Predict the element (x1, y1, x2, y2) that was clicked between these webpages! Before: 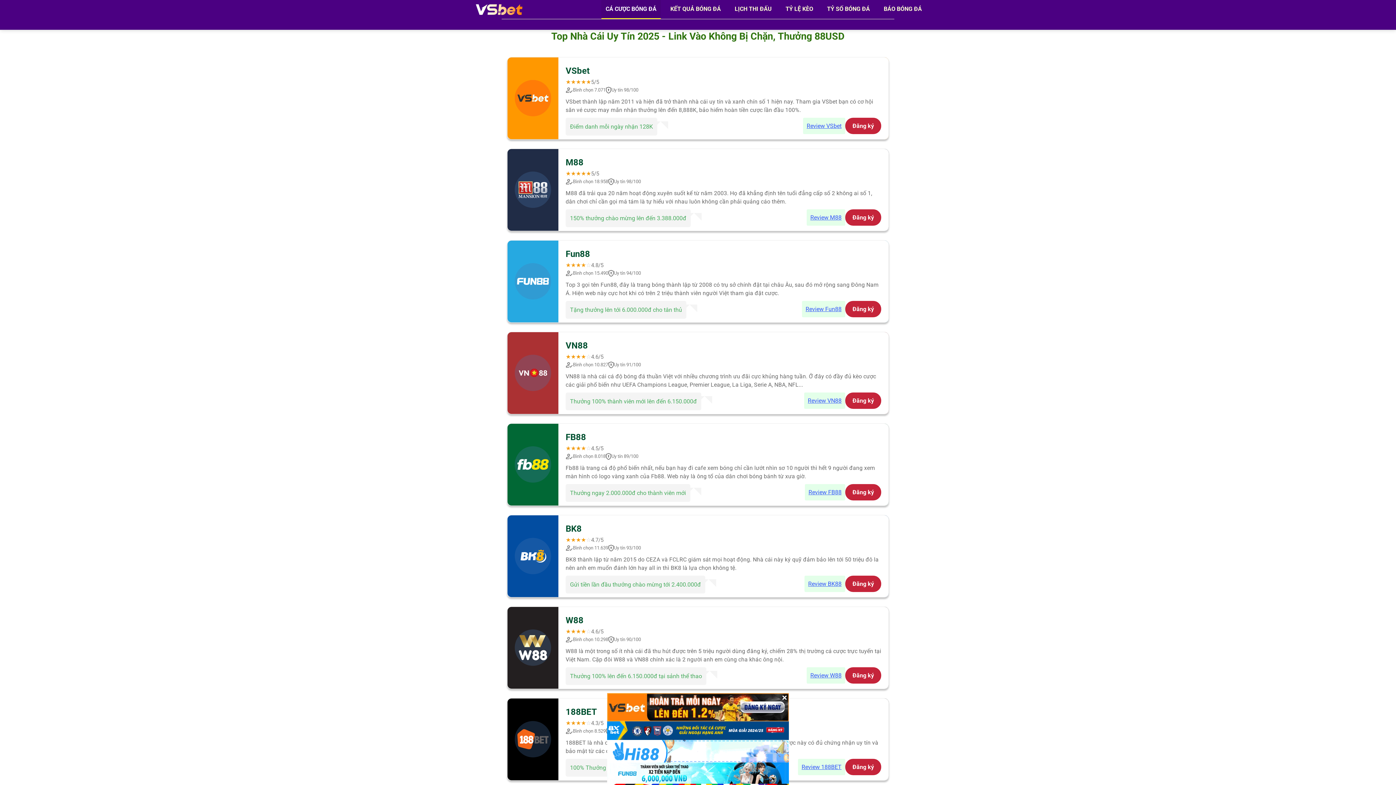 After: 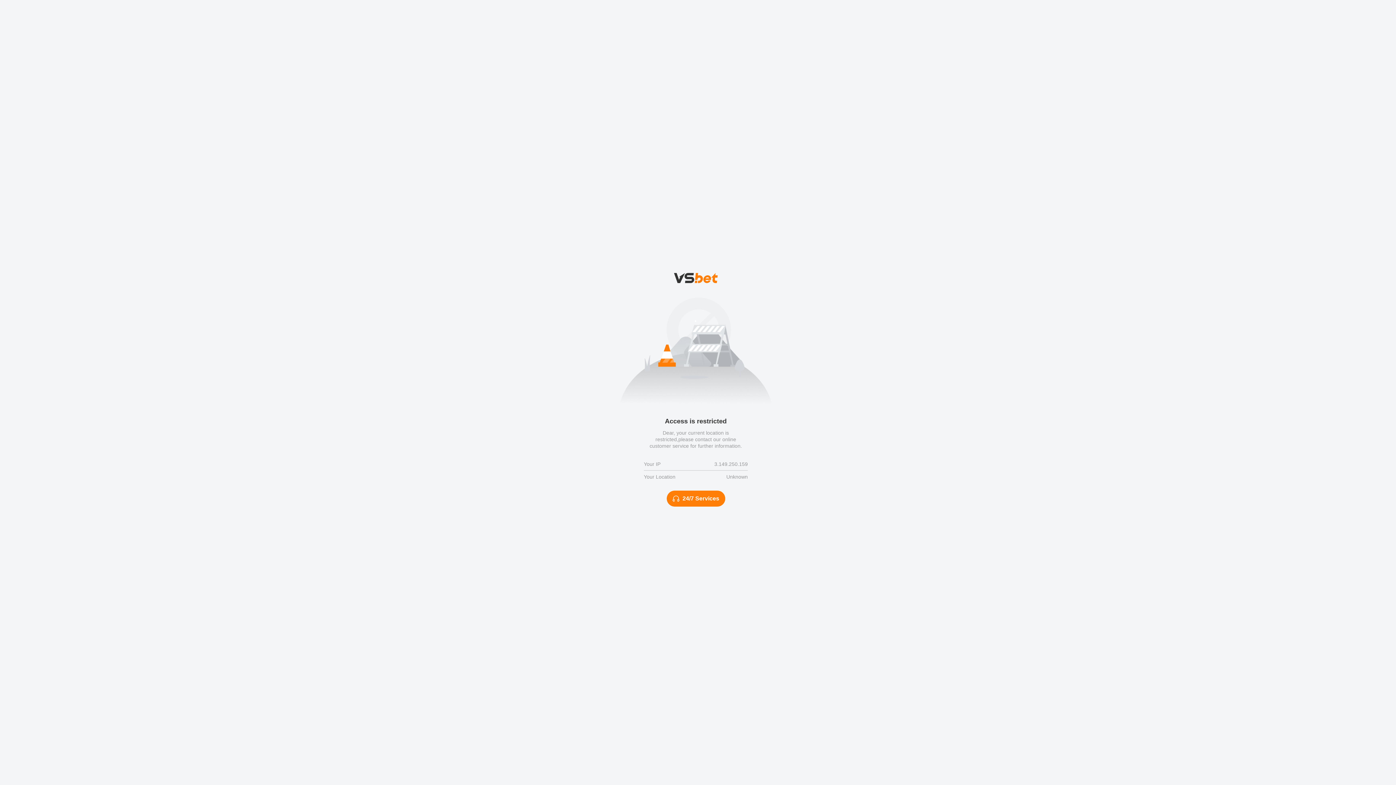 Action: label: Review M88 bbox: (806, 209, 845, 225)